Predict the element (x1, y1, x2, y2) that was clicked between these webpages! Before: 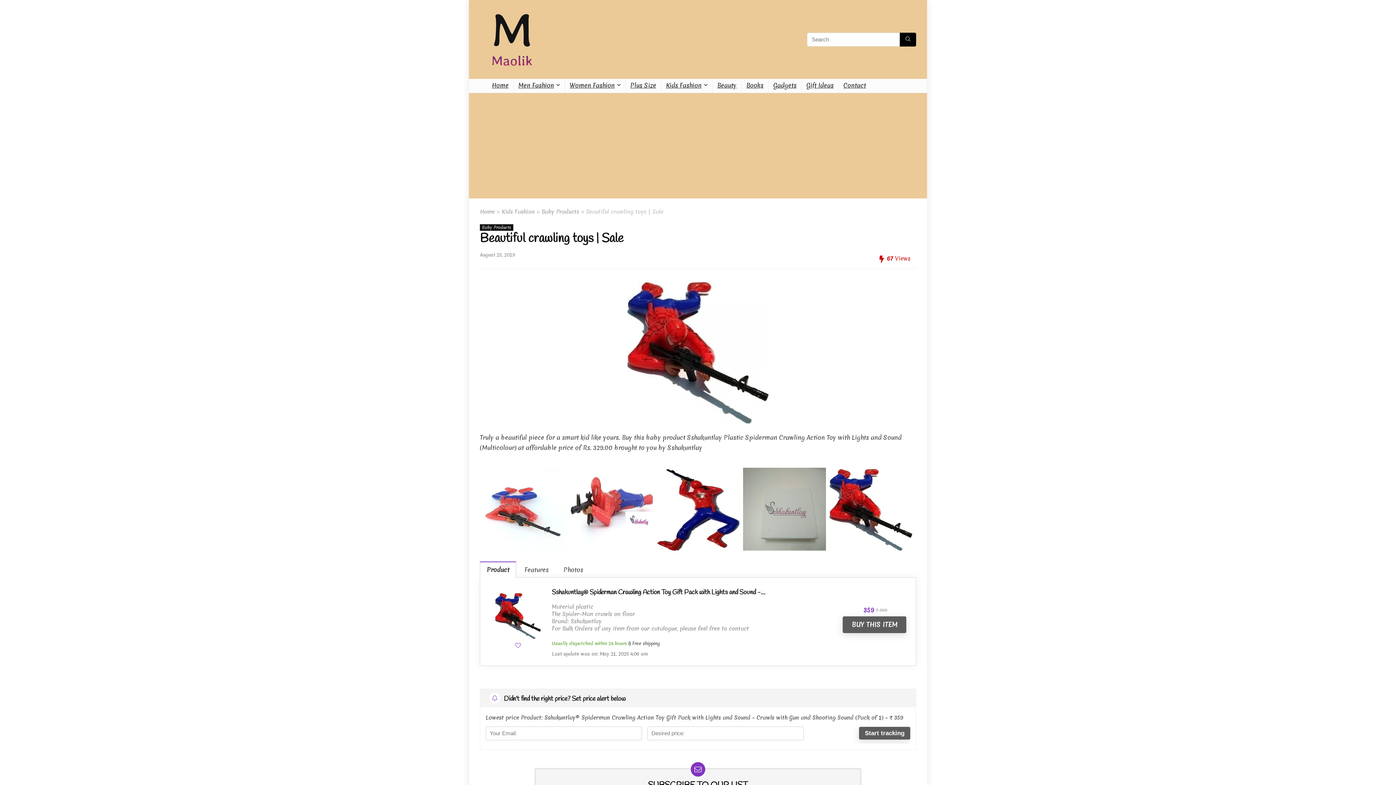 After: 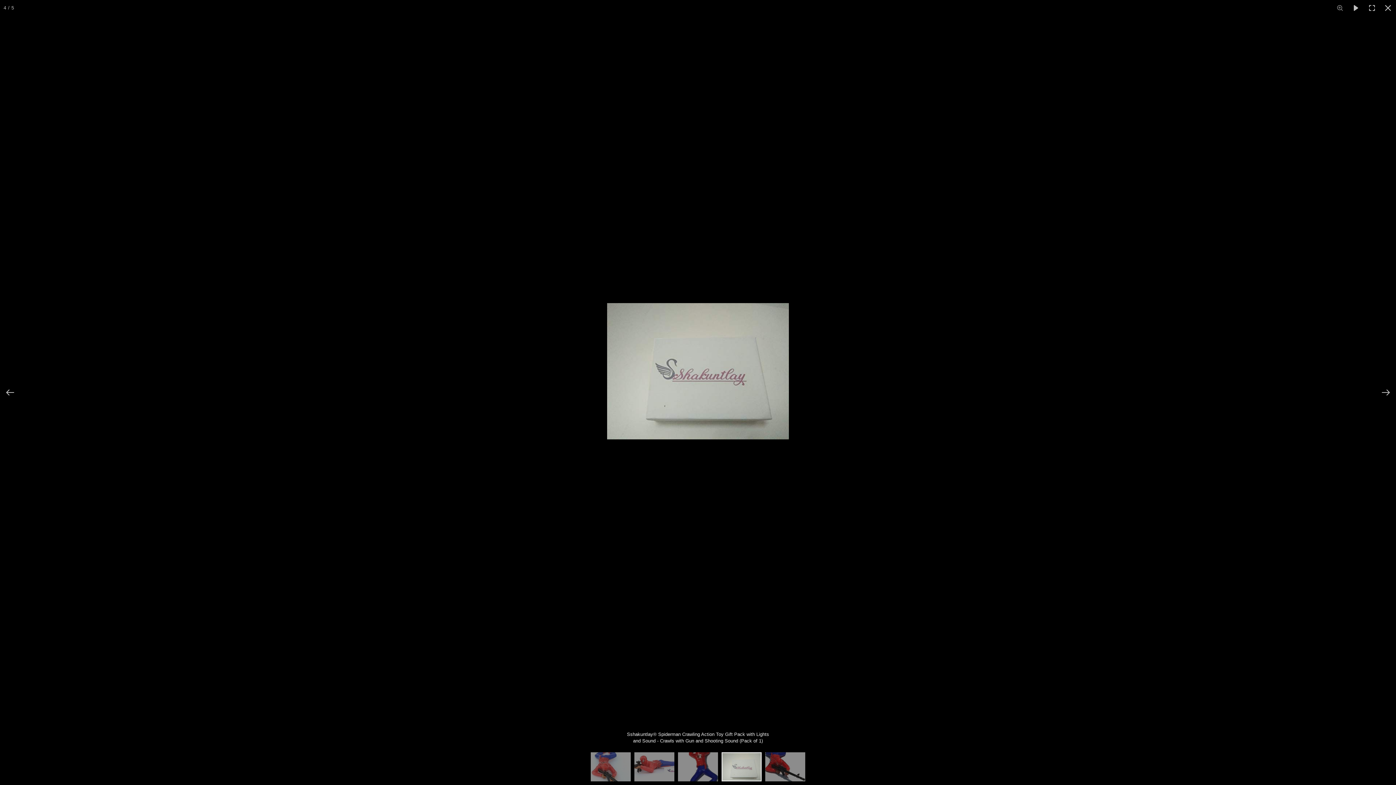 Action: bbox: (743, 468, 826, 551)